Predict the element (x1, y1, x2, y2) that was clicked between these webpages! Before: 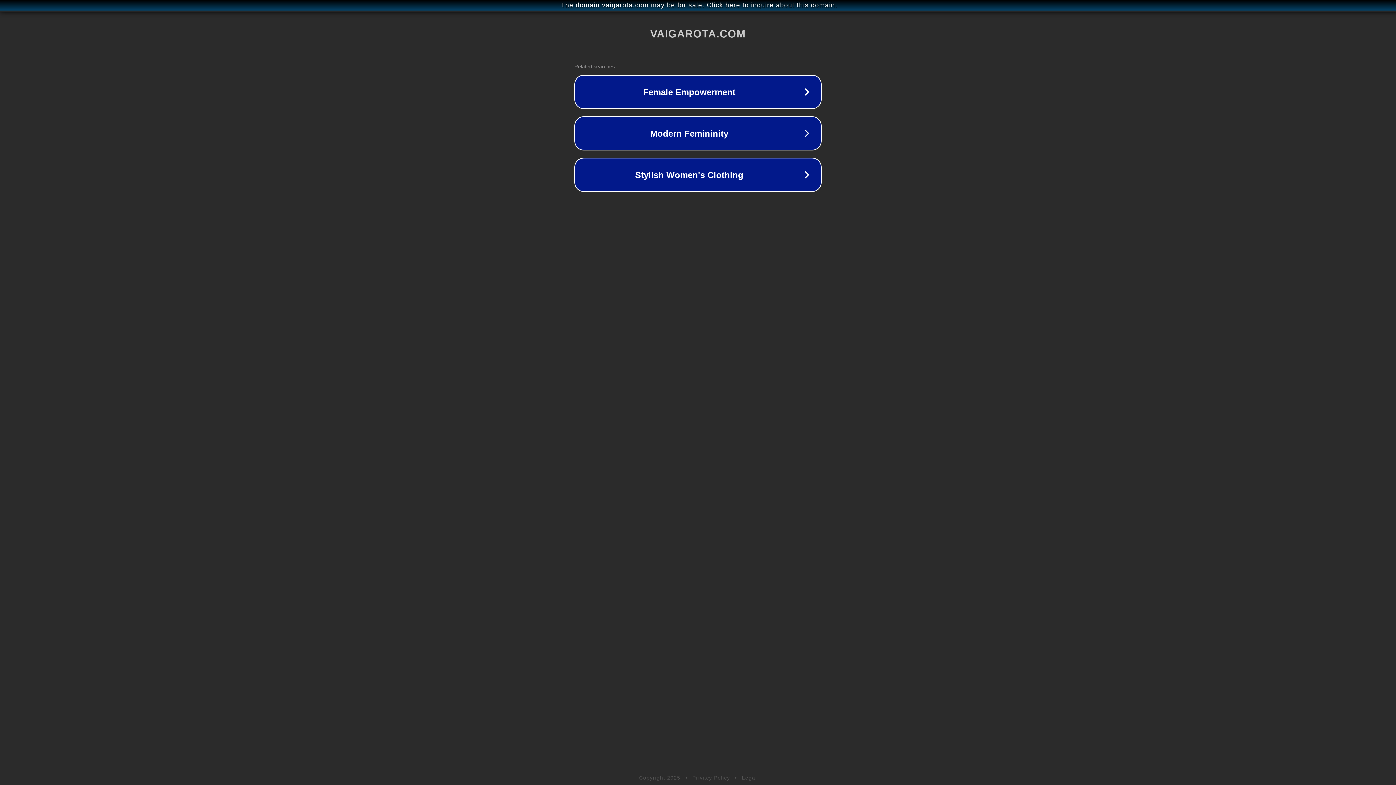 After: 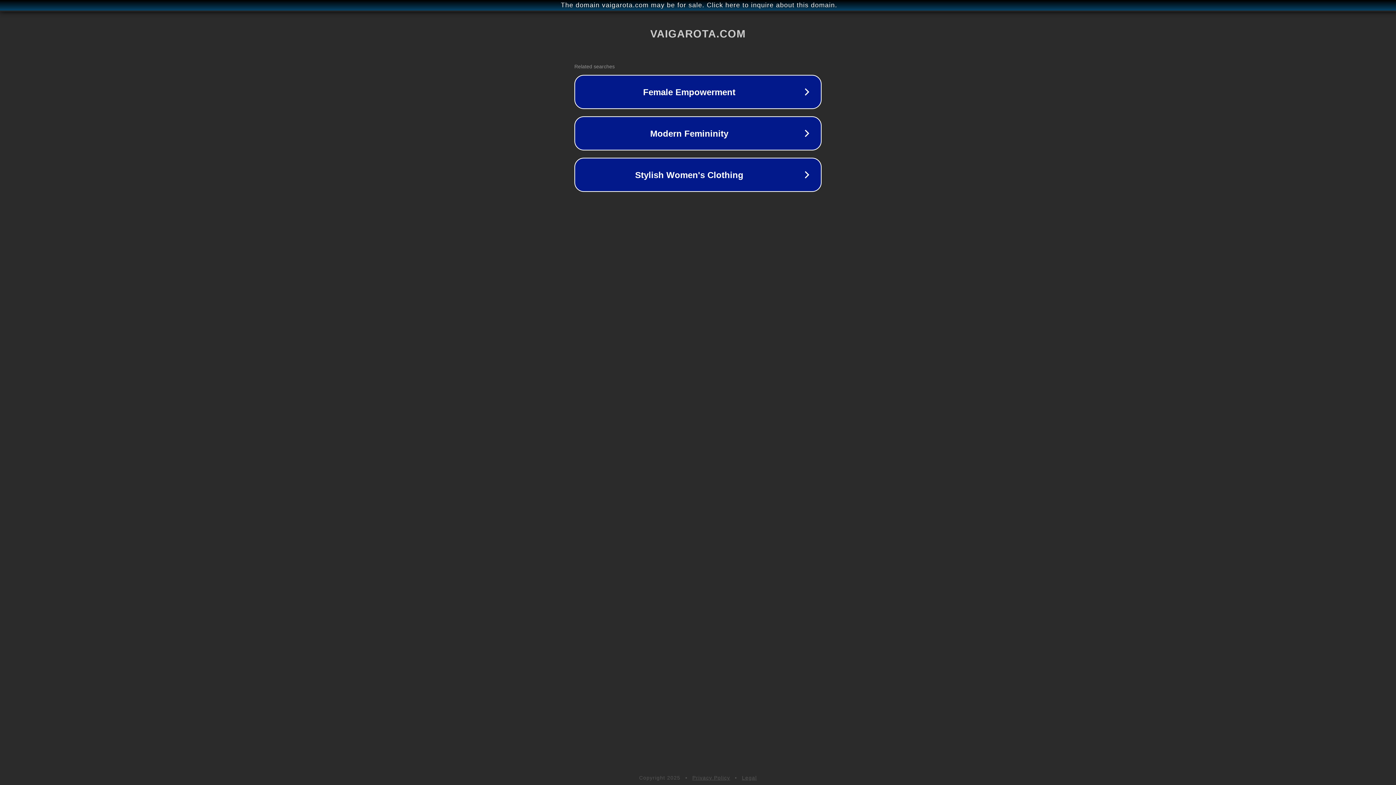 Action: bbox: (742, 775, 757, 781) label: Legal